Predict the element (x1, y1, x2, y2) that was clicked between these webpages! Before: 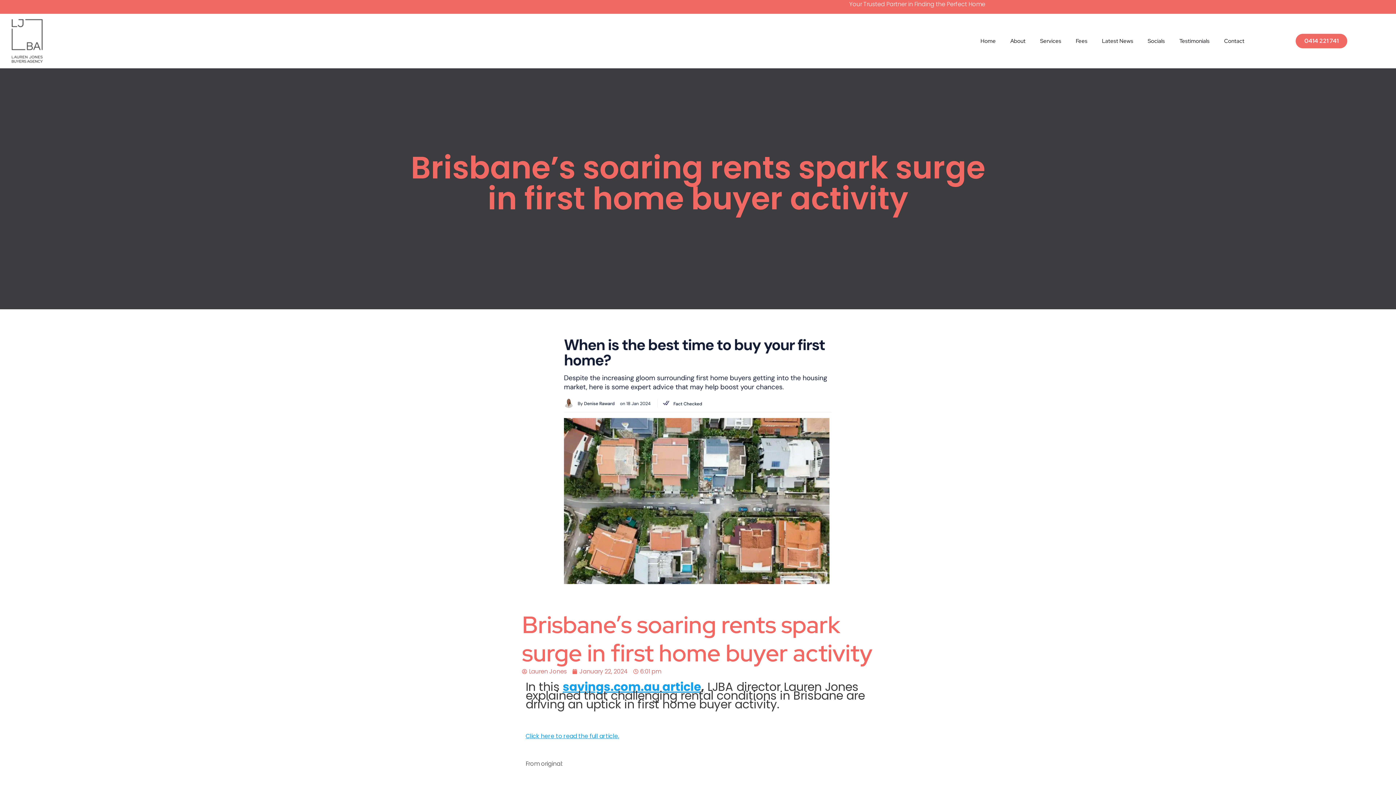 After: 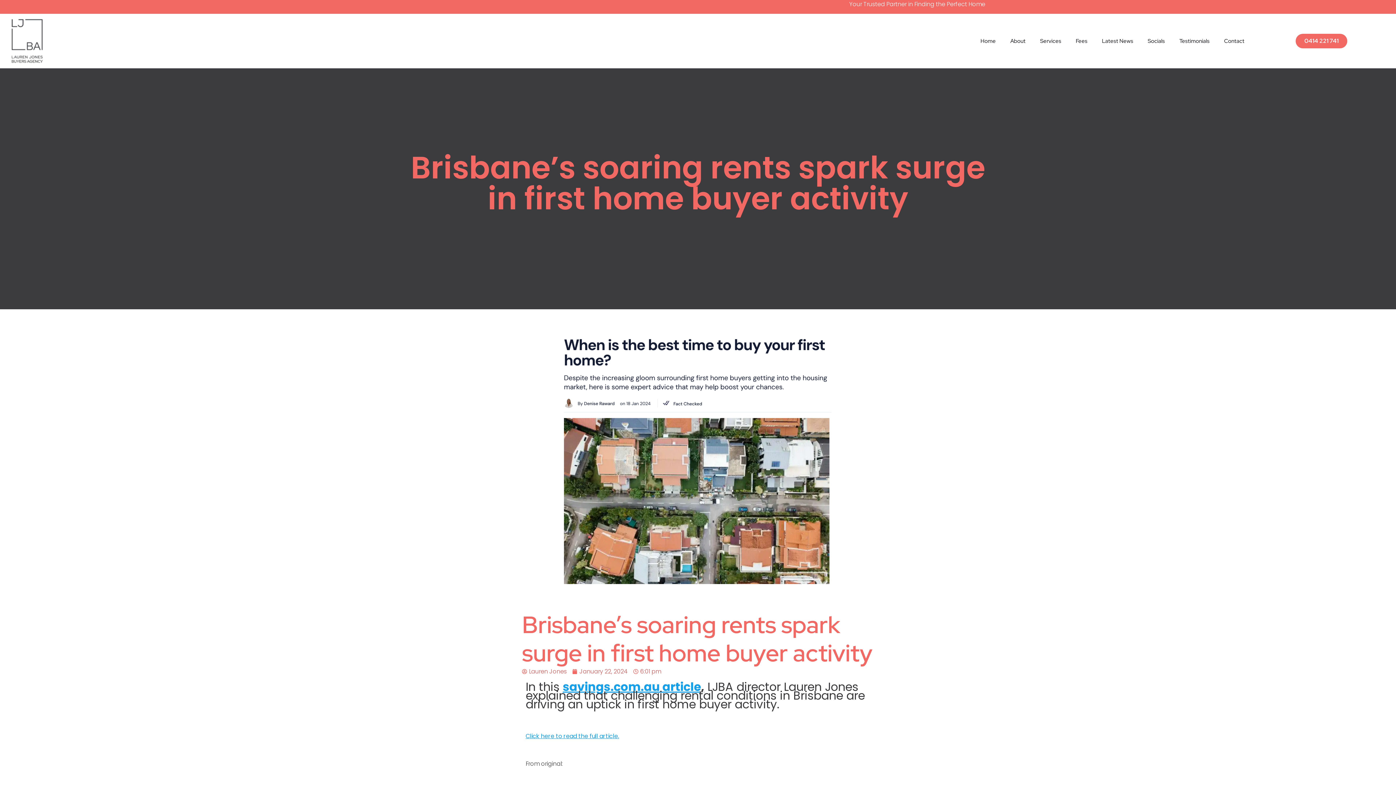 Action: bbox: (525, 732, 619, 740) label: Click here to read the full article.